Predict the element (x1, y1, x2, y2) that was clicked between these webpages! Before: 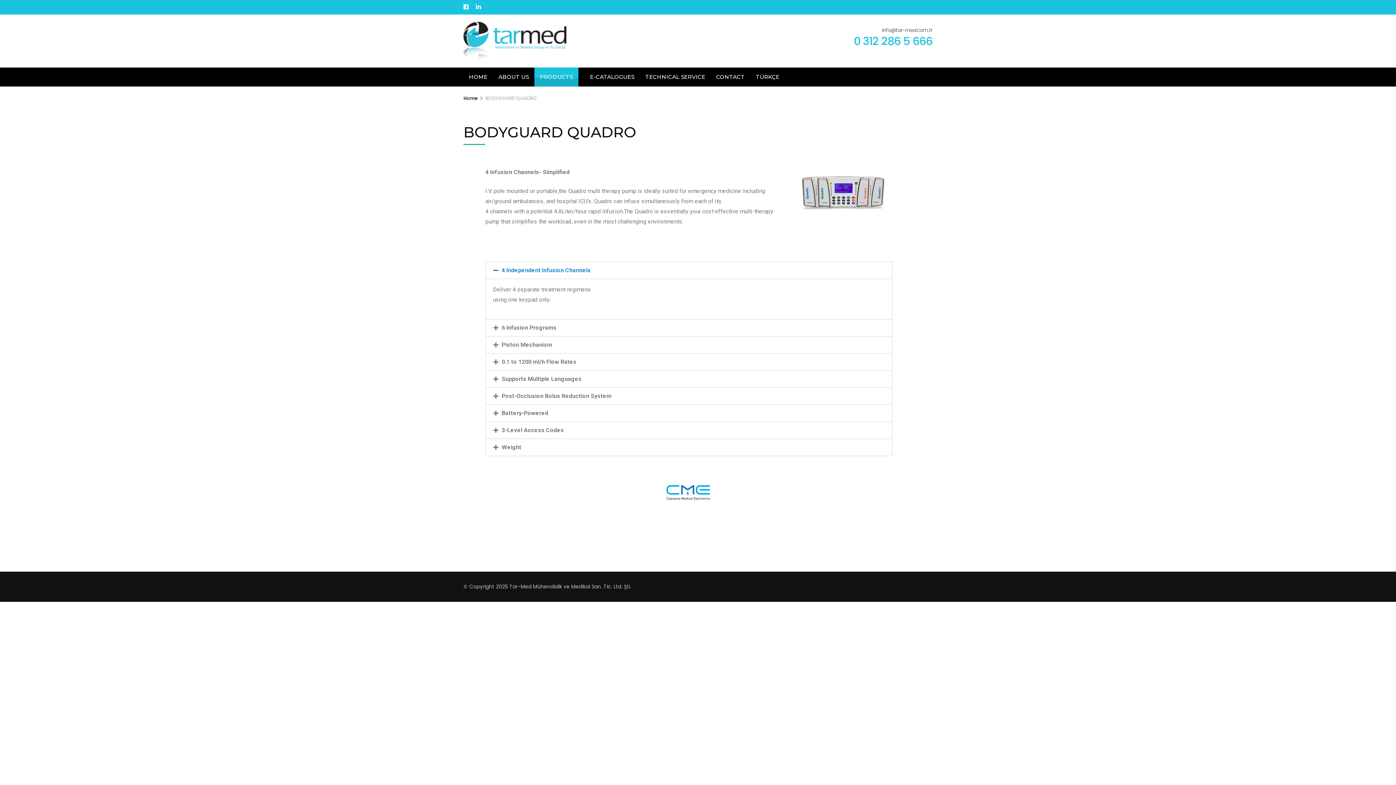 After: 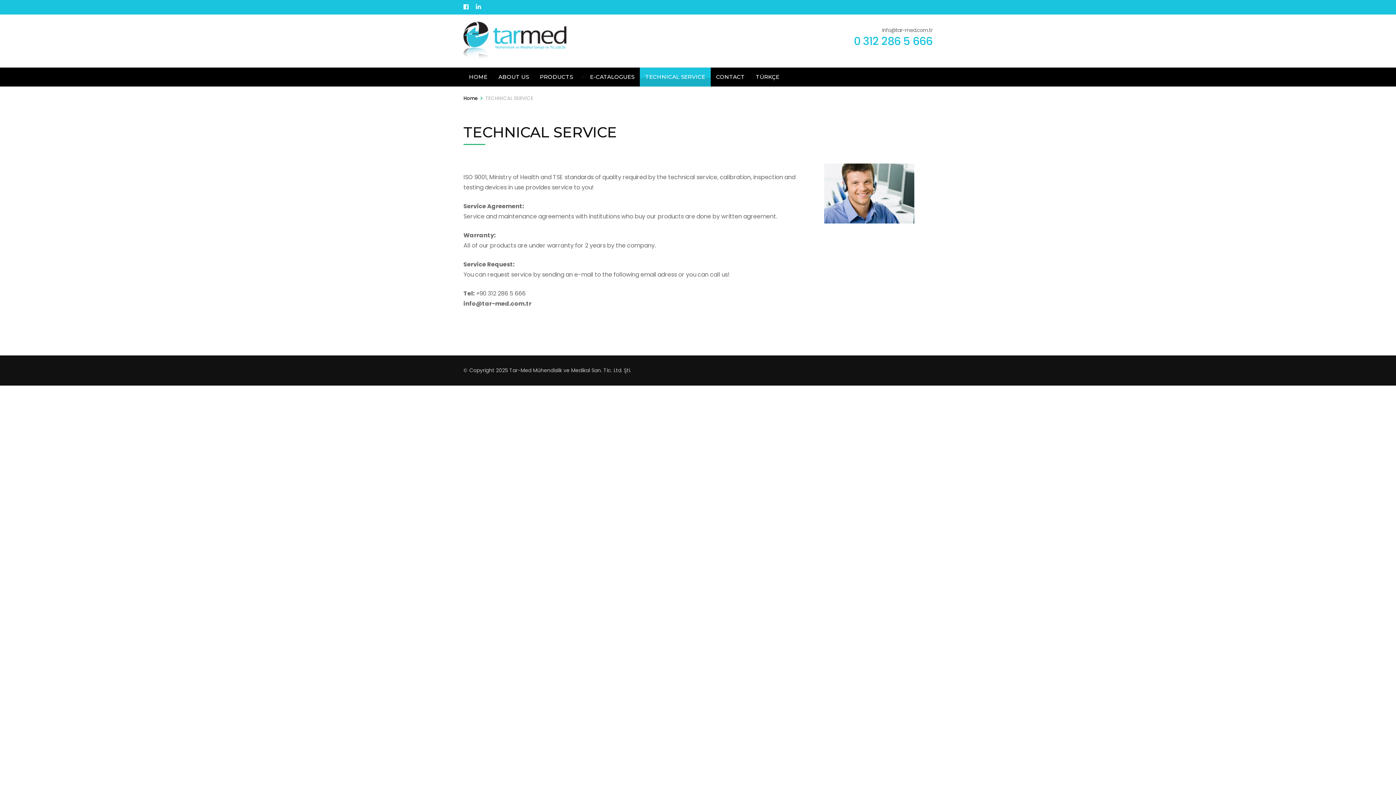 Action: bbox: (640, 67, 710, 86) label: TECHNICAL SERVICE